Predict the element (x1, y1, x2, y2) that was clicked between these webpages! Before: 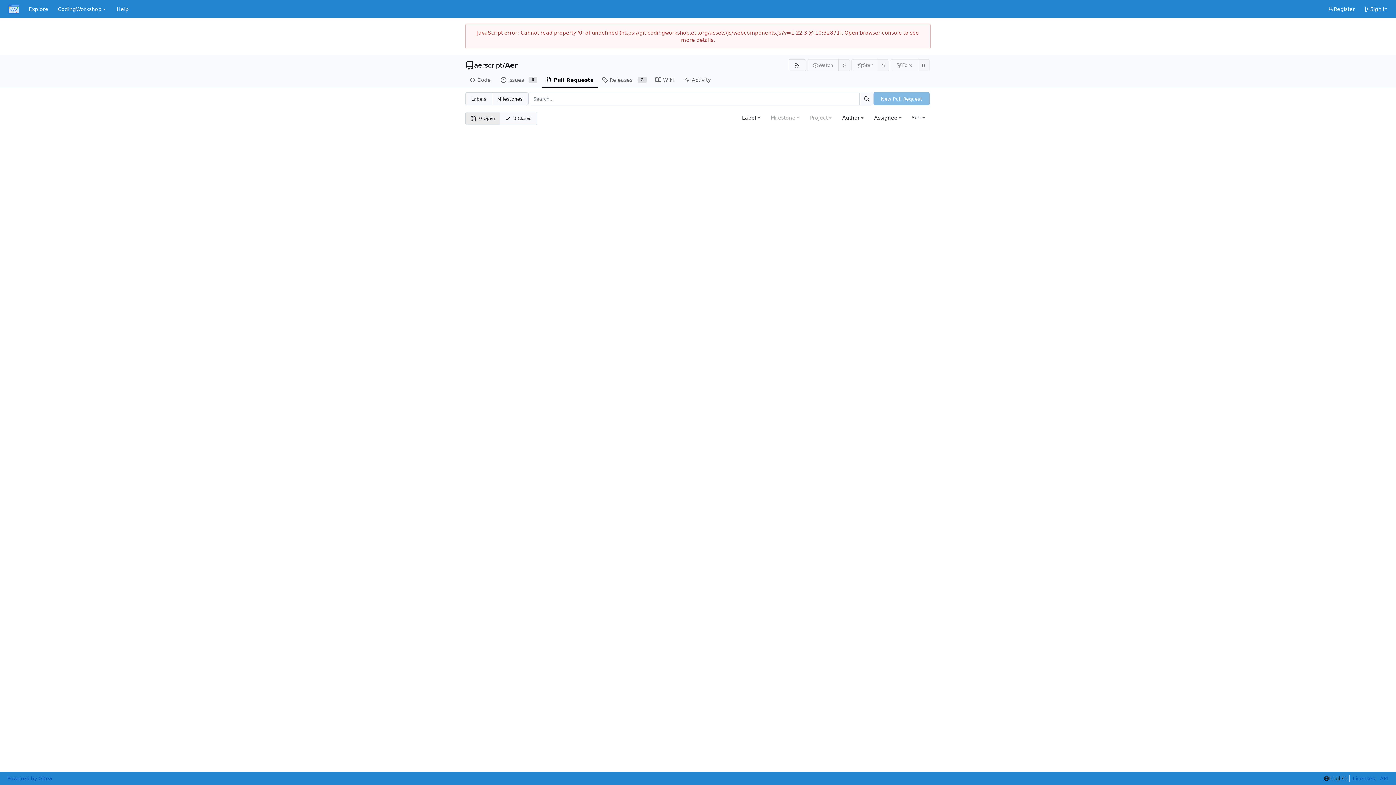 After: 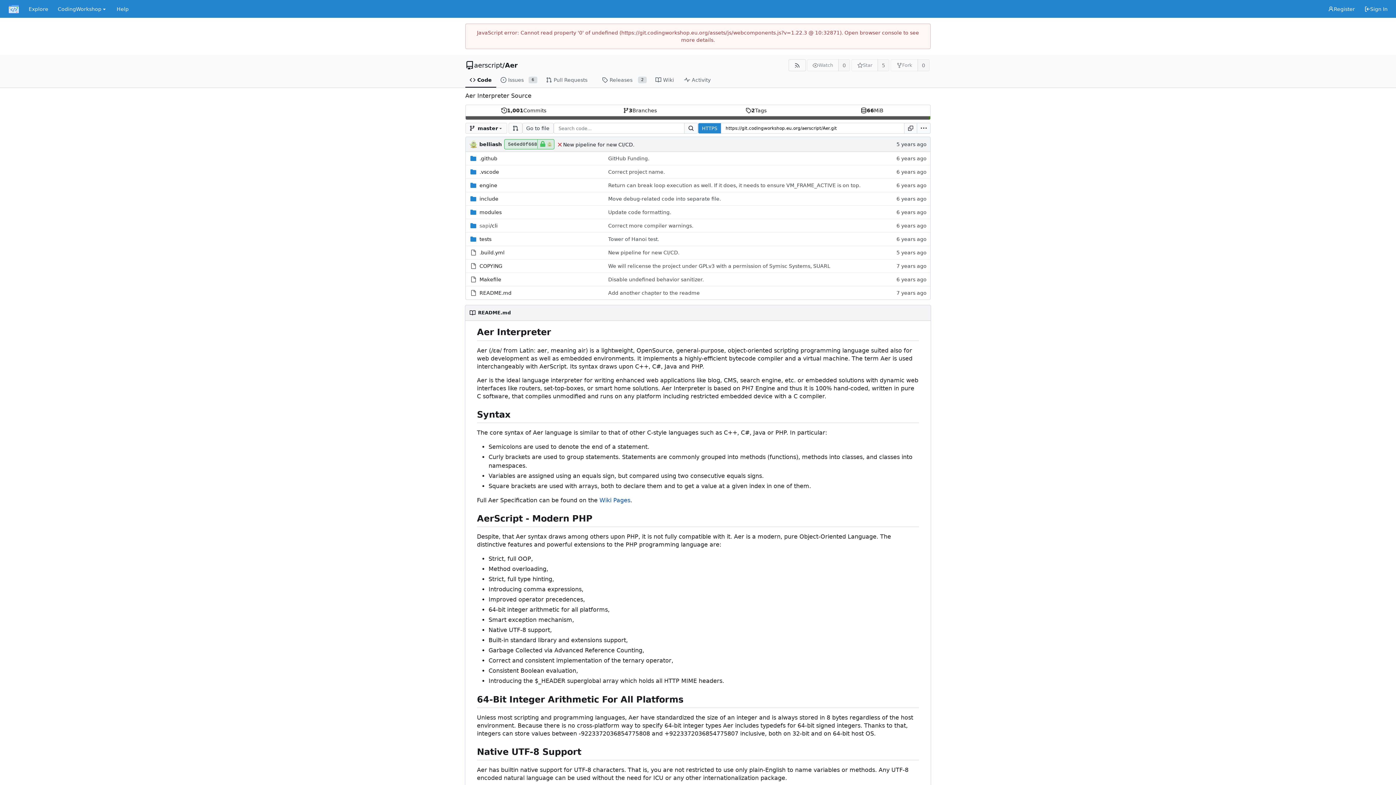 Action: label: Aer bbox: (505, 61, 517, 68)